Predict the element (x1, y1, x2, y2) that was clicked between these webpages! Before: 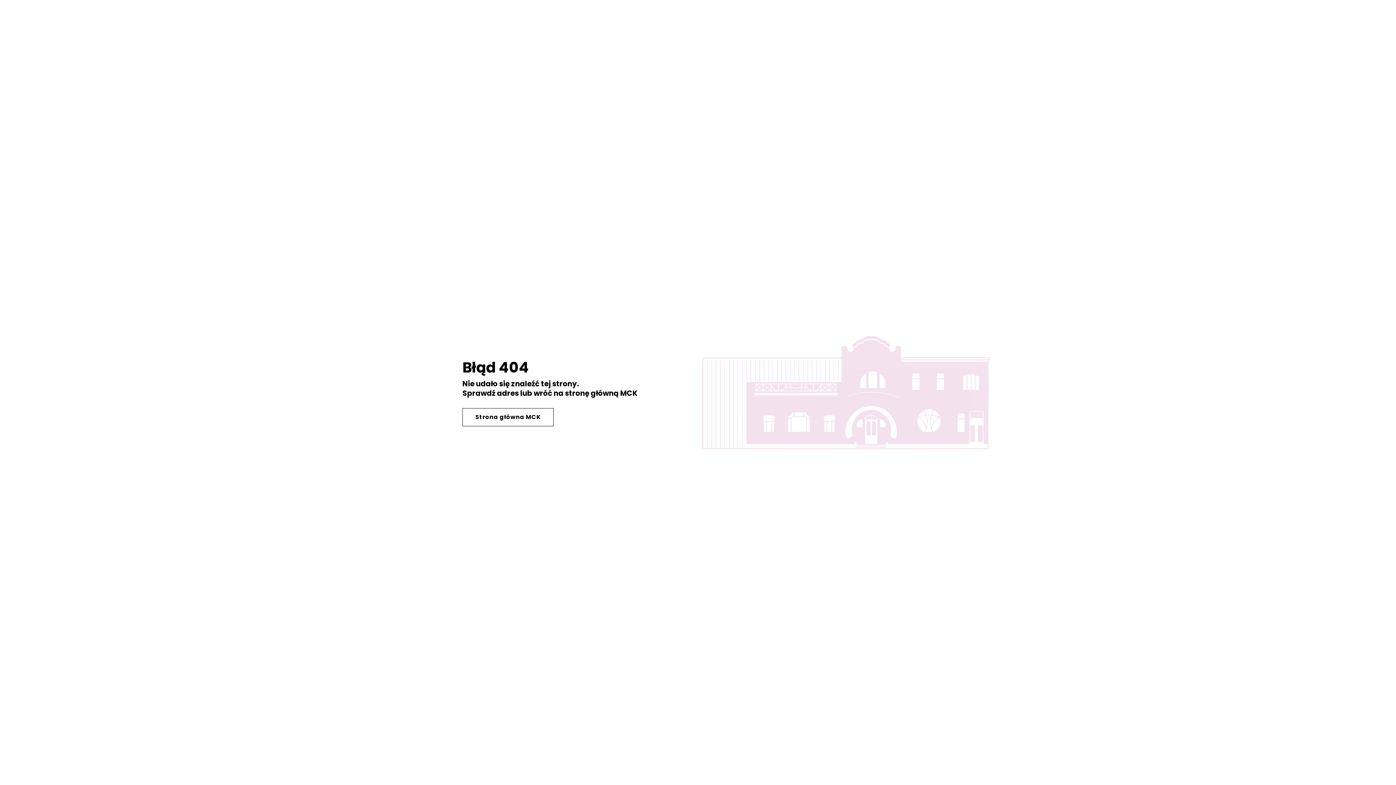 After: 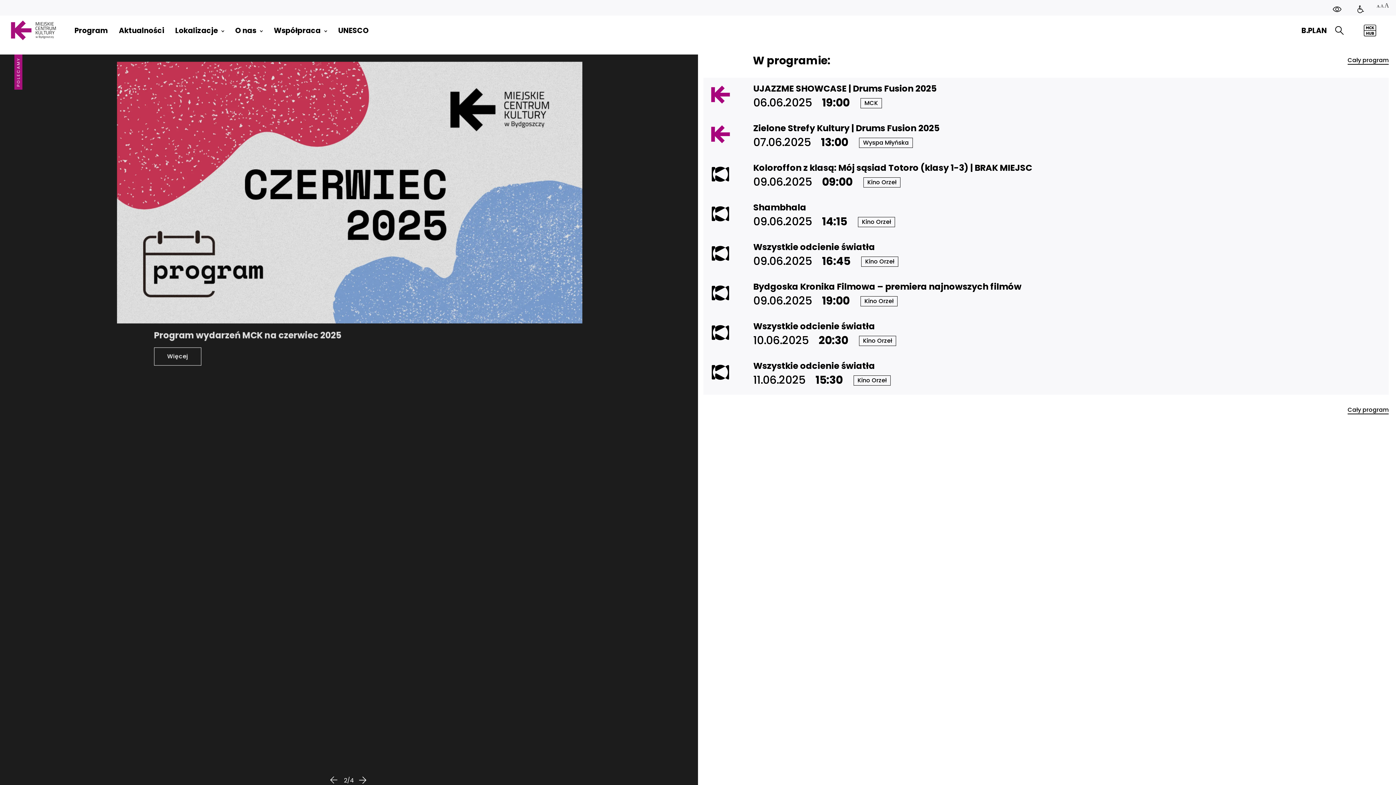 Action: label: Strona główna MCK bbox: (462, 408, 553, 426)